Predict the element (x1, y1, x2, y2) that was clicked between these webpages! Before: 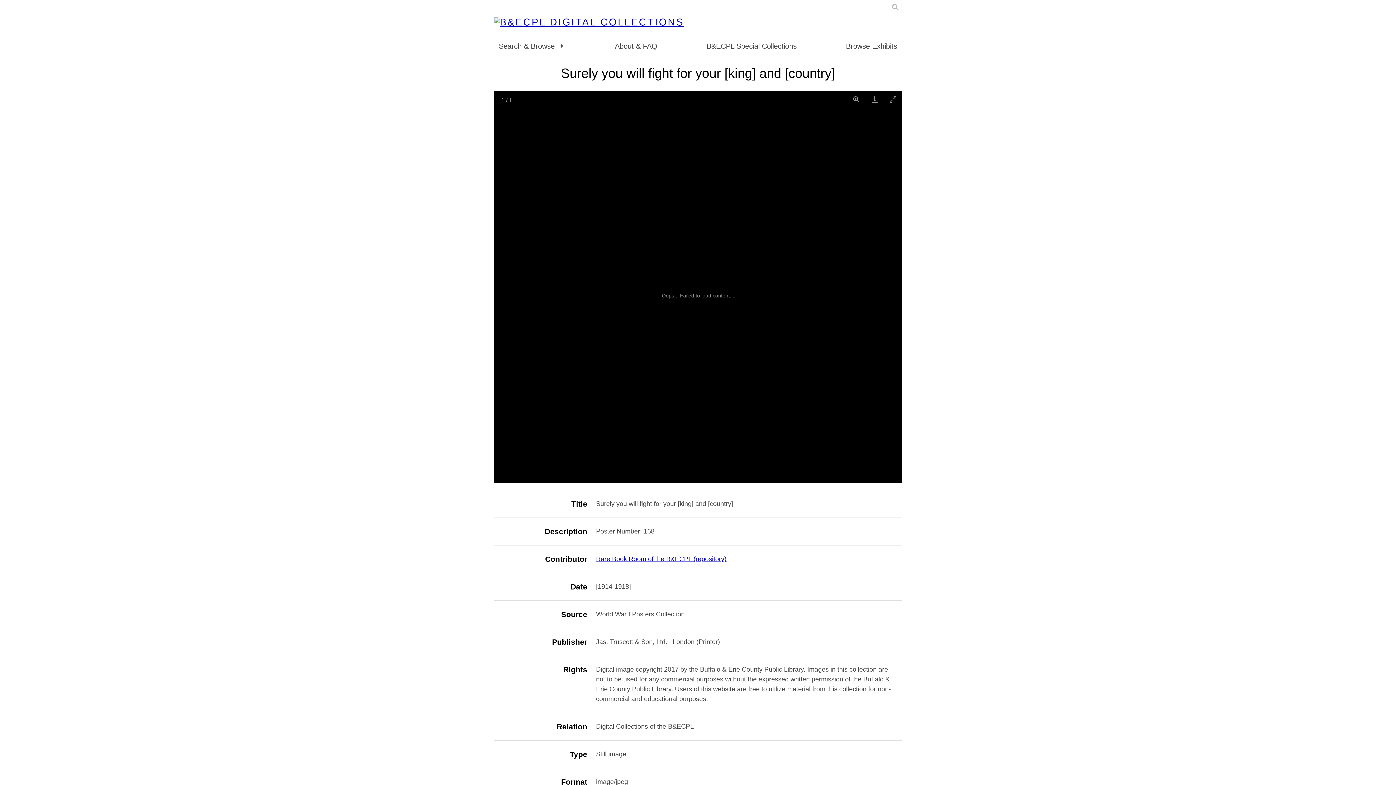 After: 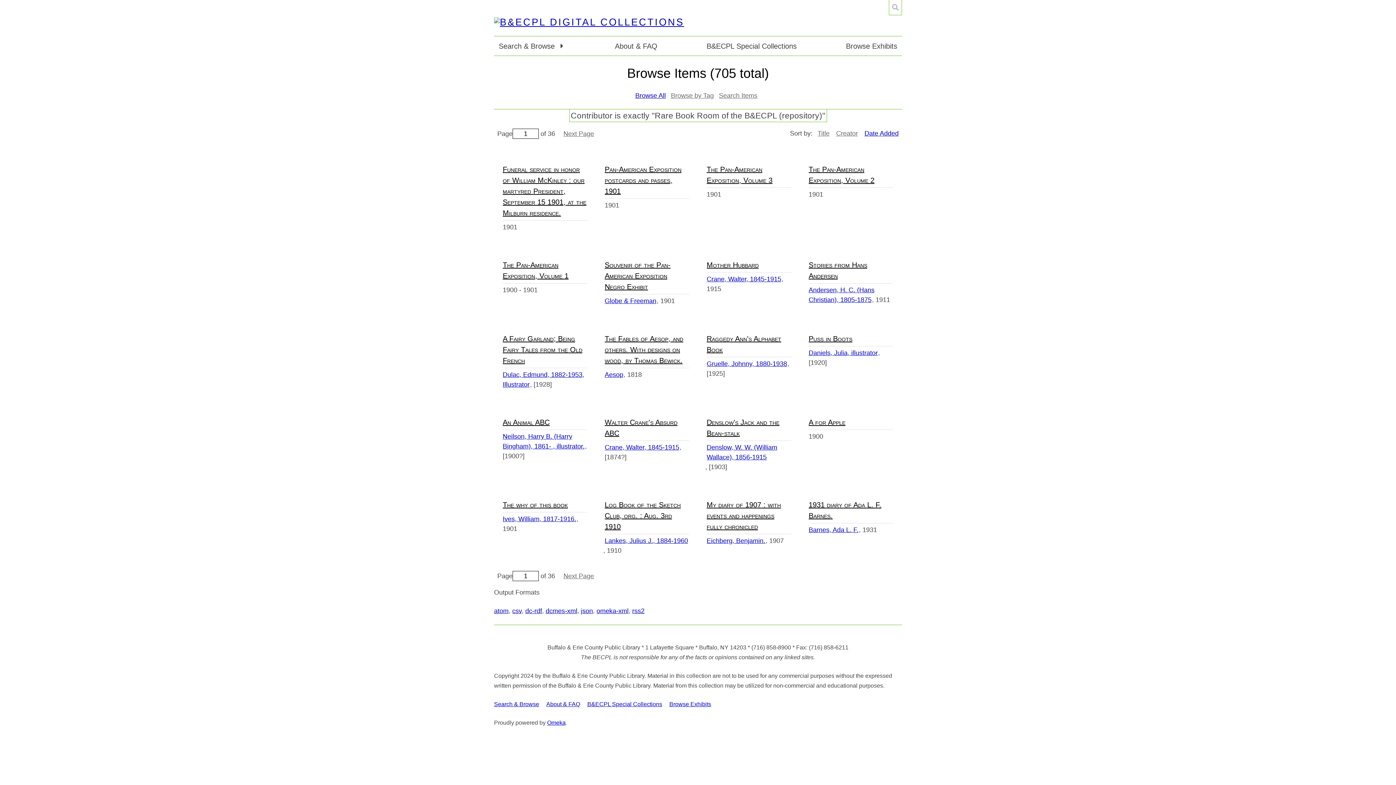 Action: bbox: (596, 555, 726, 562) label: Rare Book Room of the B&ECPL (repository)